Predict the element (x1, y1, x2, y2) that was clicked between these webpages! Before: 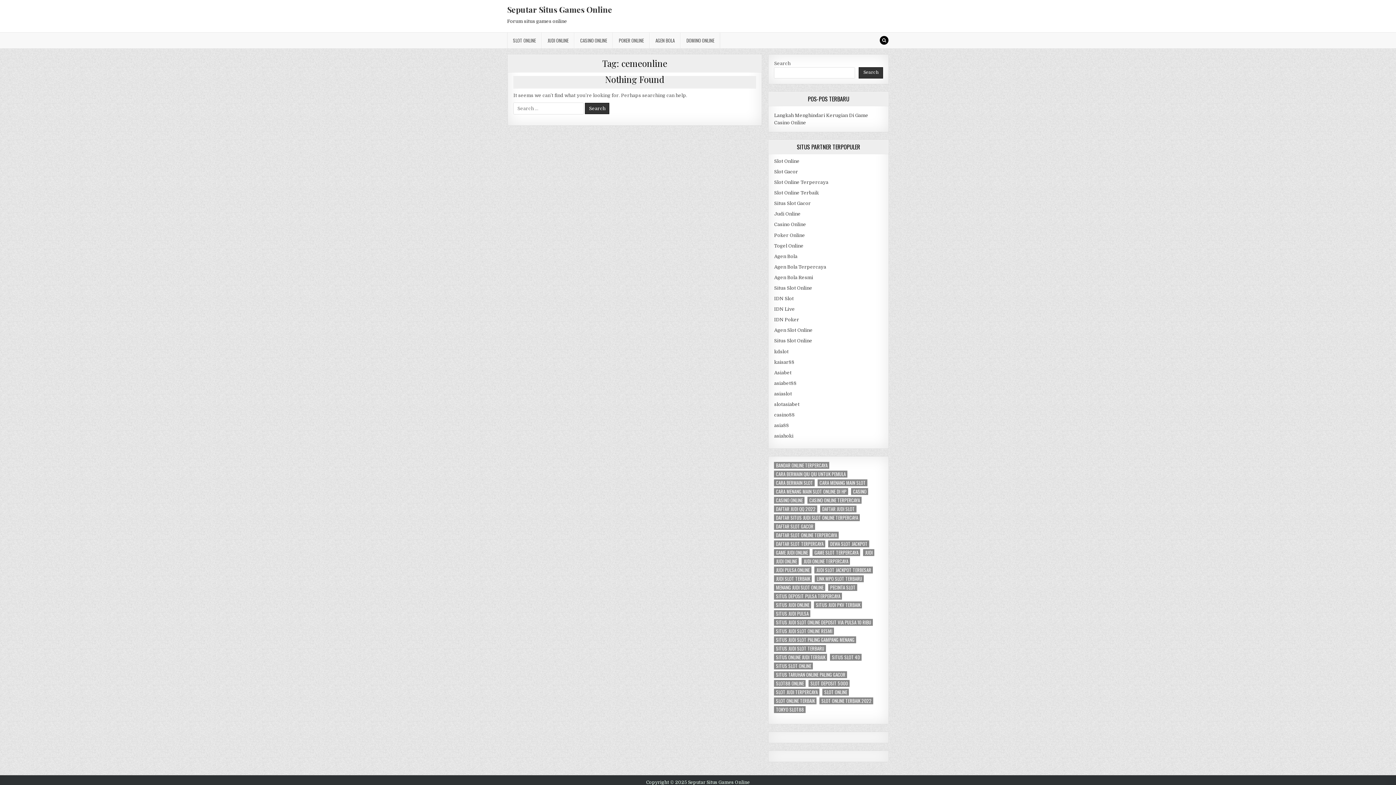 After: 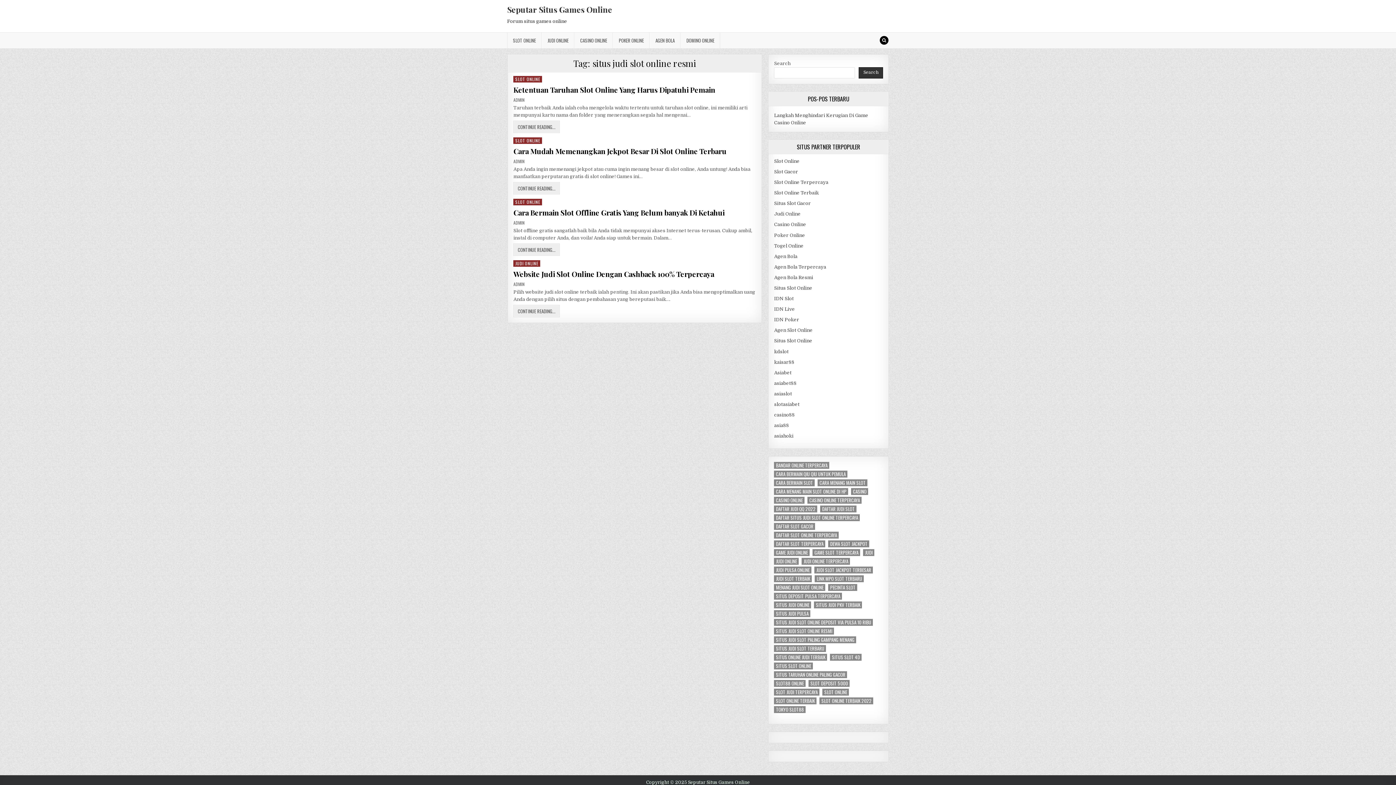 Action: label: situs judi slot online resmi (4 items) bbox: (774, 628, 834, 635)